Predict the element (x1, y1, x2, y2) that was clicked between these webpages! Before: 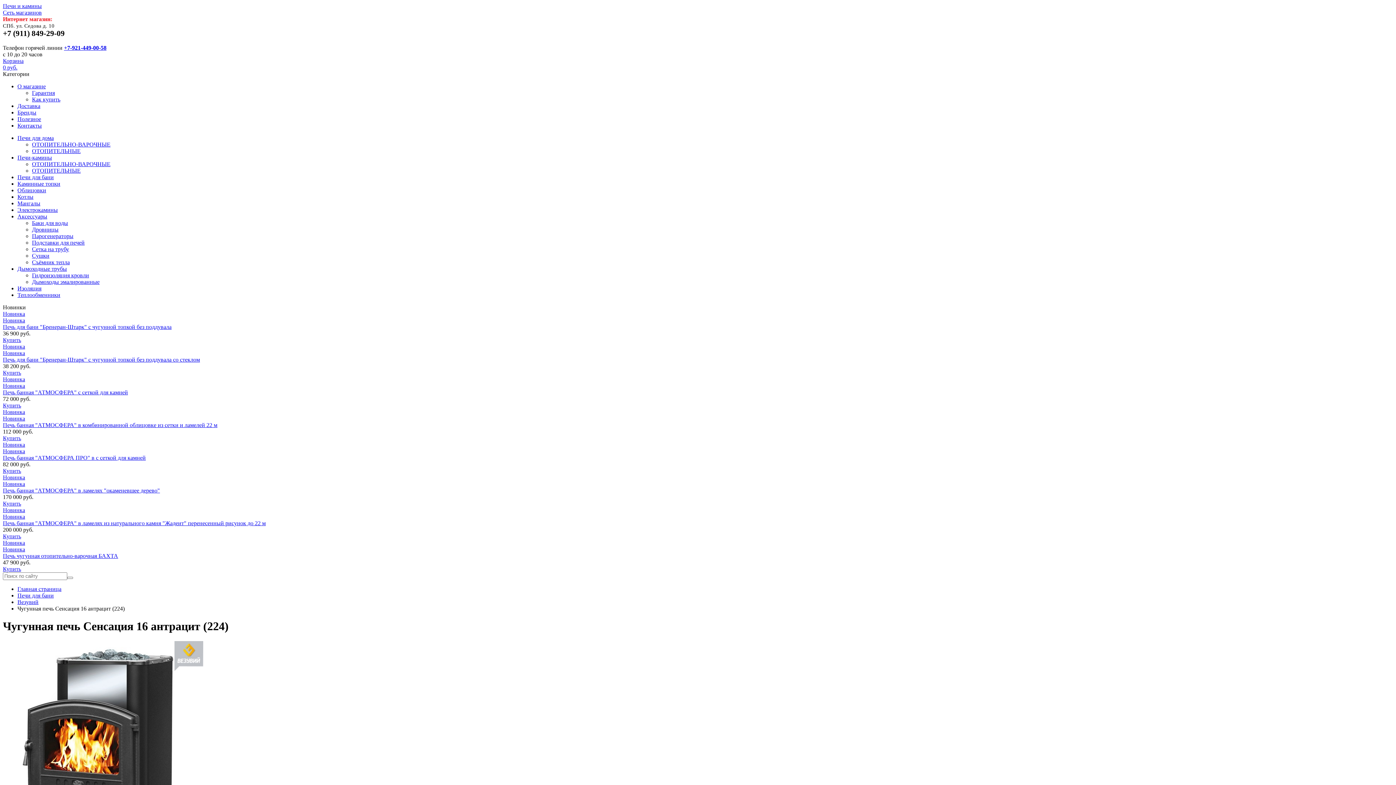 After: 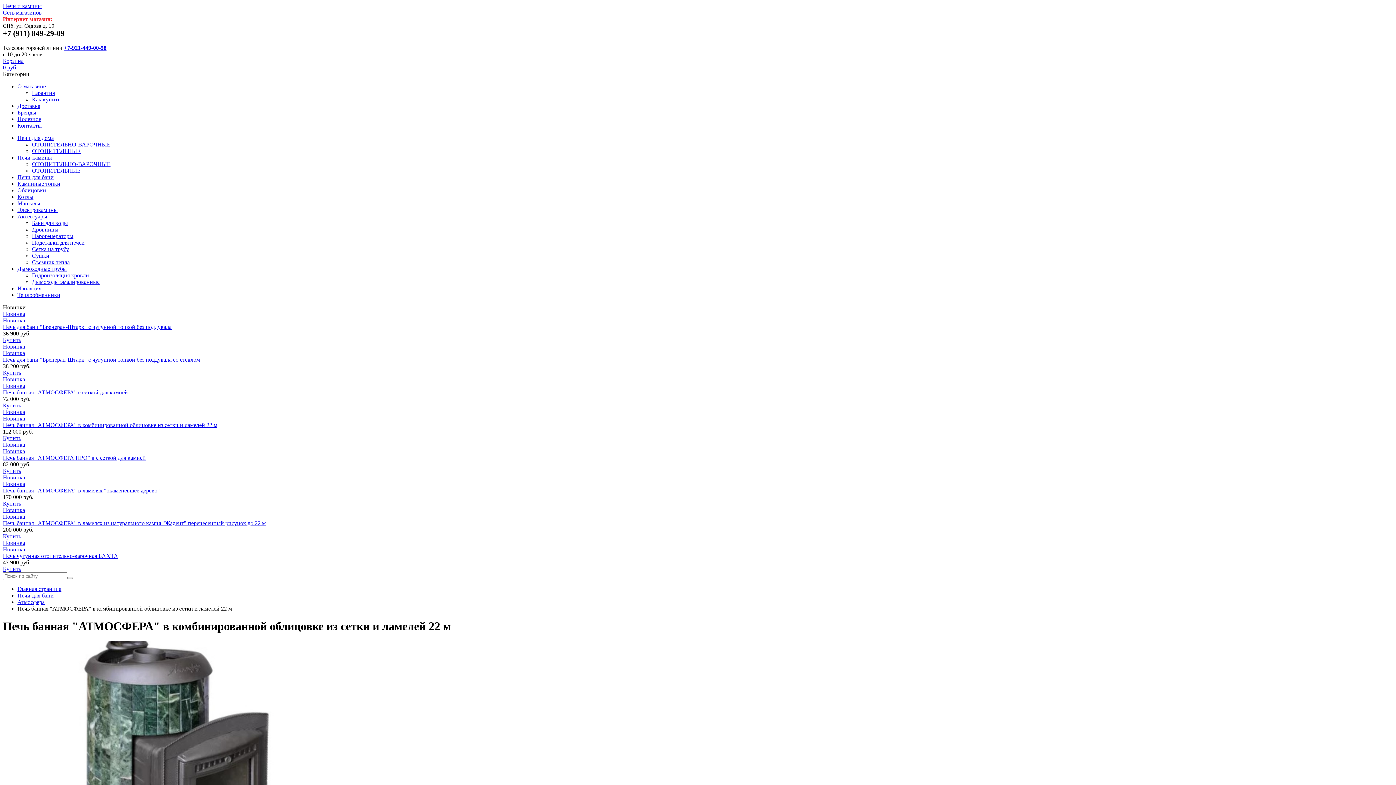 Action: label: Новинка bbox: (2, 415, 1393, 422)